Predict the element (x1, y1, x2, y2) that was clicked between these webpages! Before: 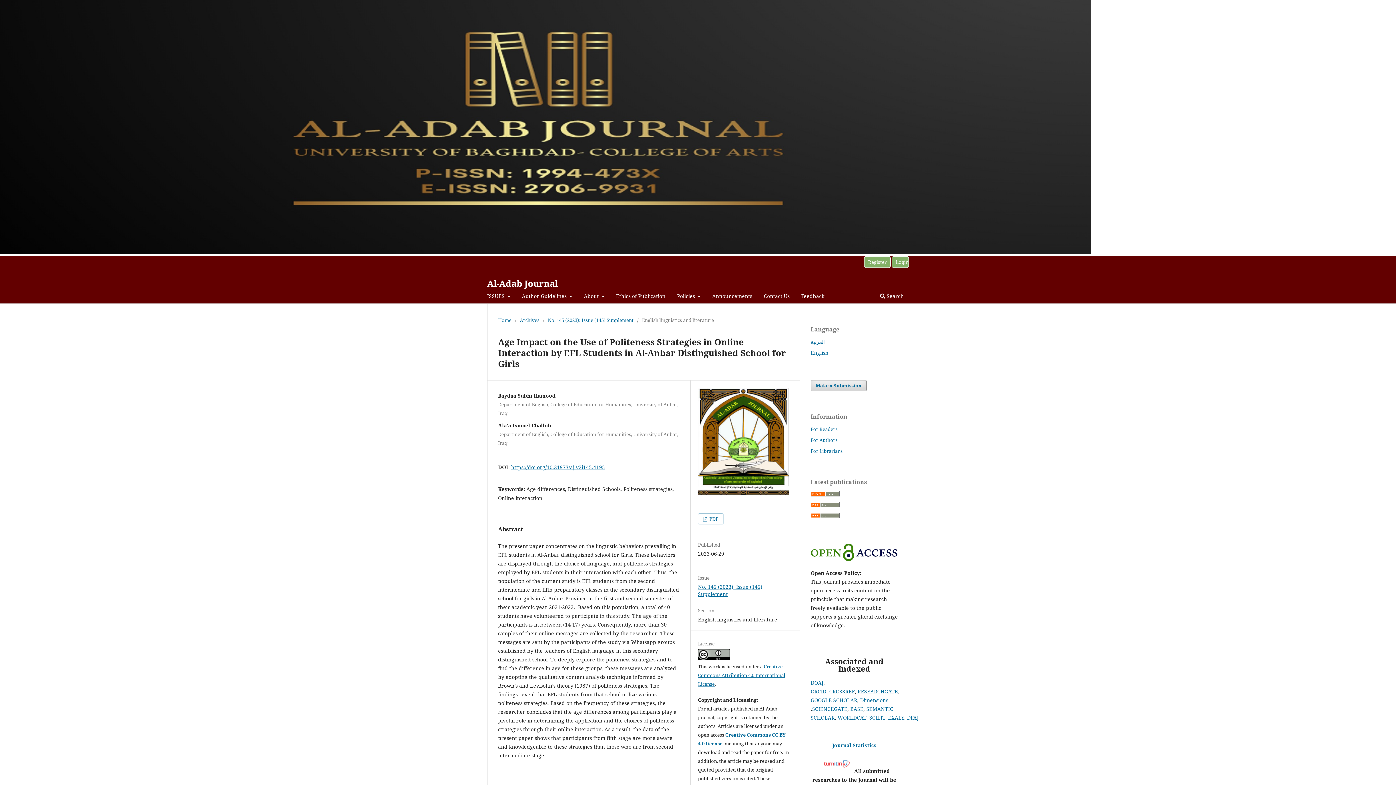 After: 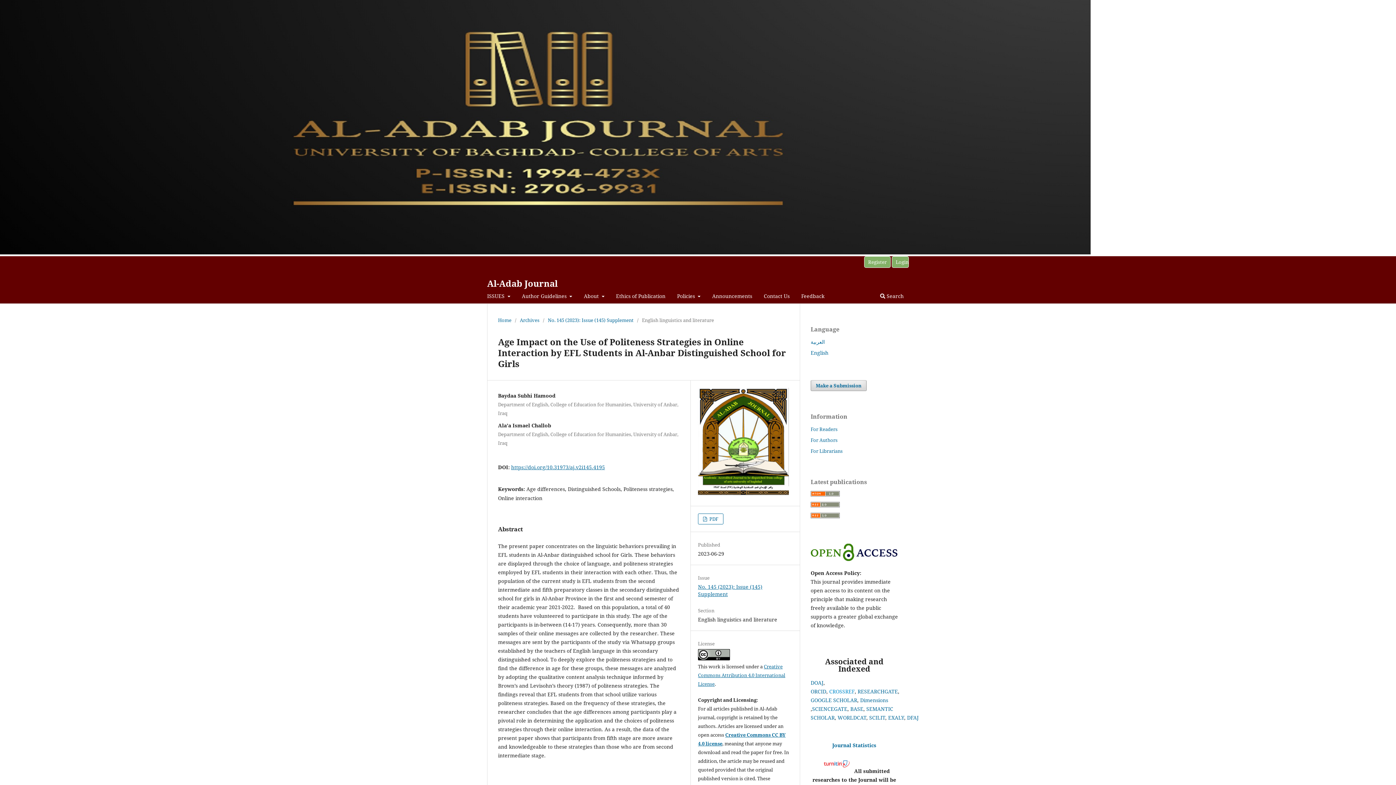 Action: label: CROSSREF bbox: (829, 688, 854, 695)